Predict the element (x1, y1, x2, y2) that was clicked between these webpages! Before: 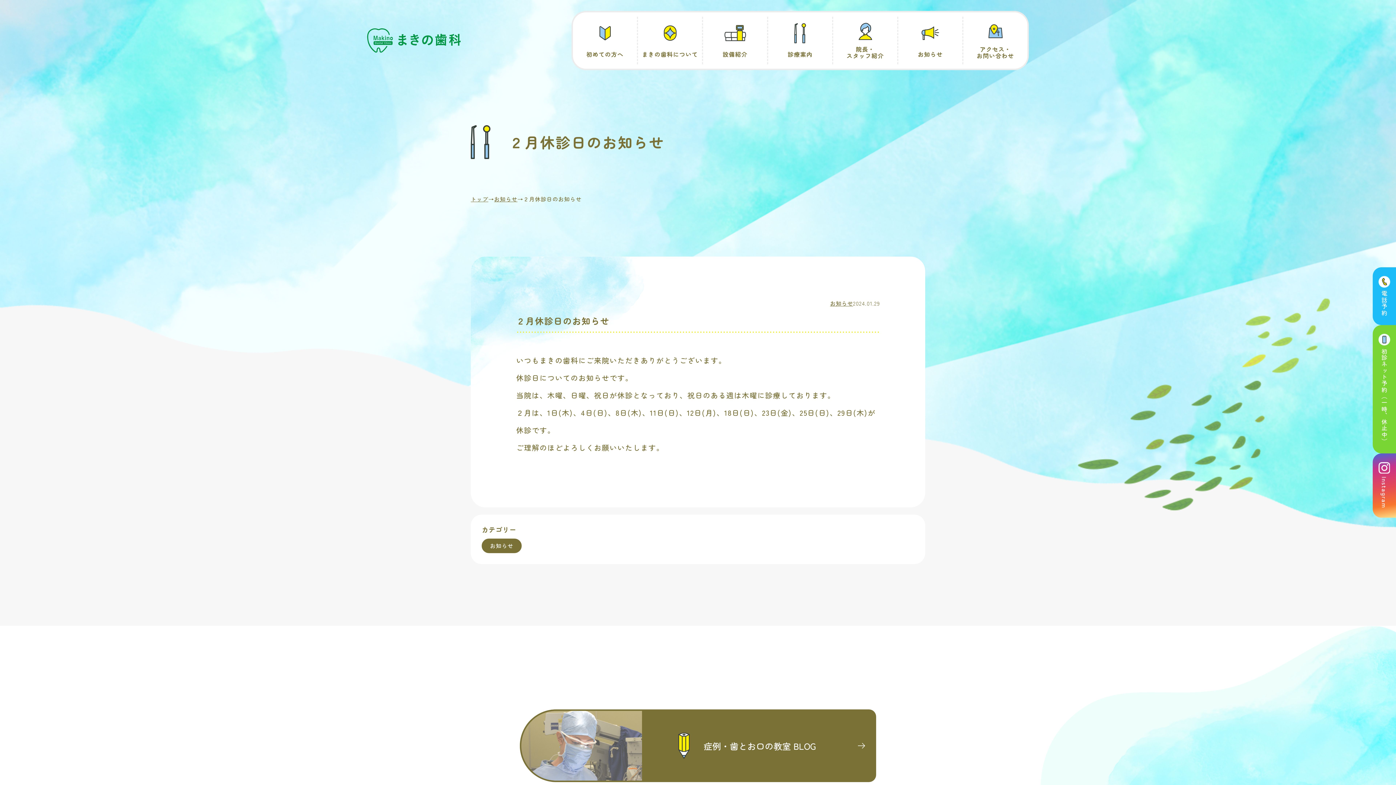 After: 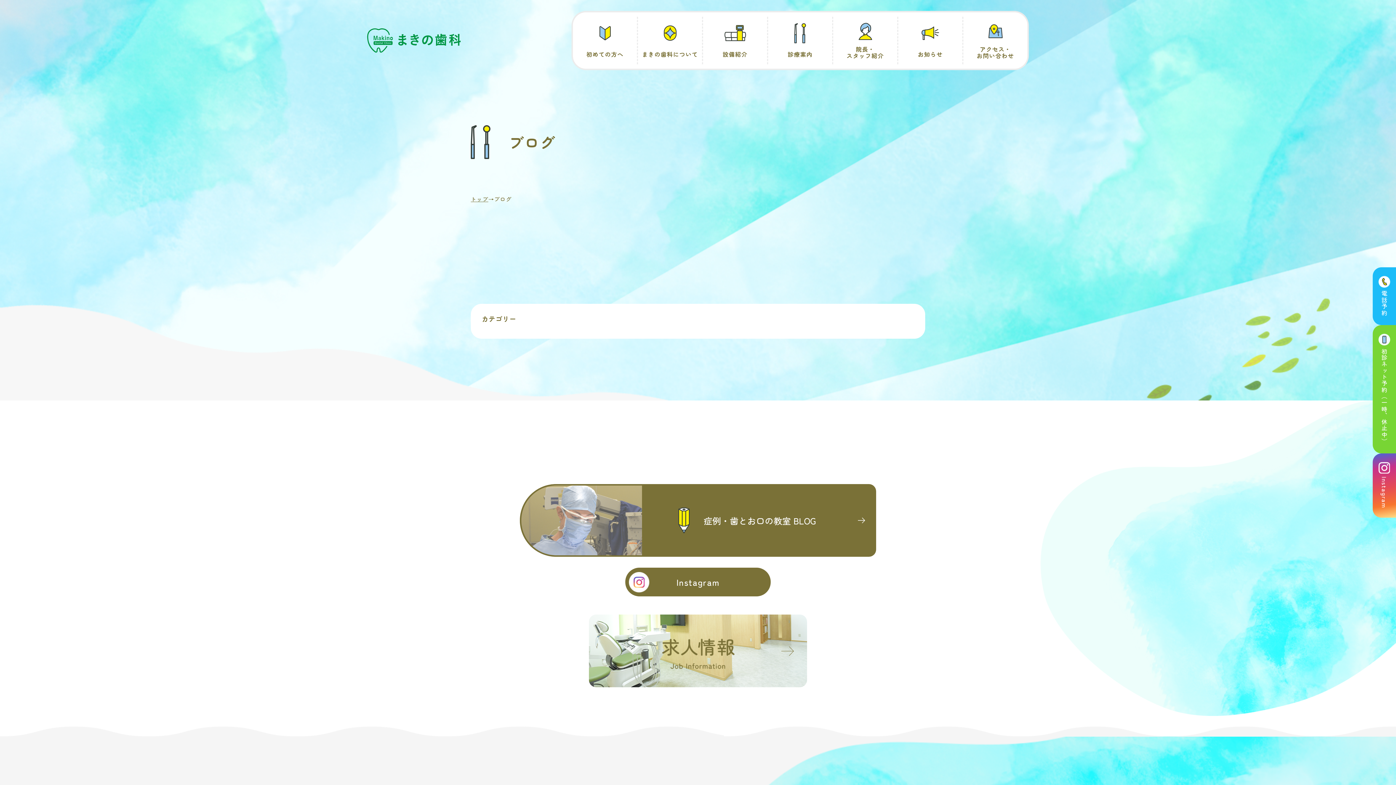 Action: label: 症例・歯とお口の教室 BLOG bbox: (520, 709, 876, 782)